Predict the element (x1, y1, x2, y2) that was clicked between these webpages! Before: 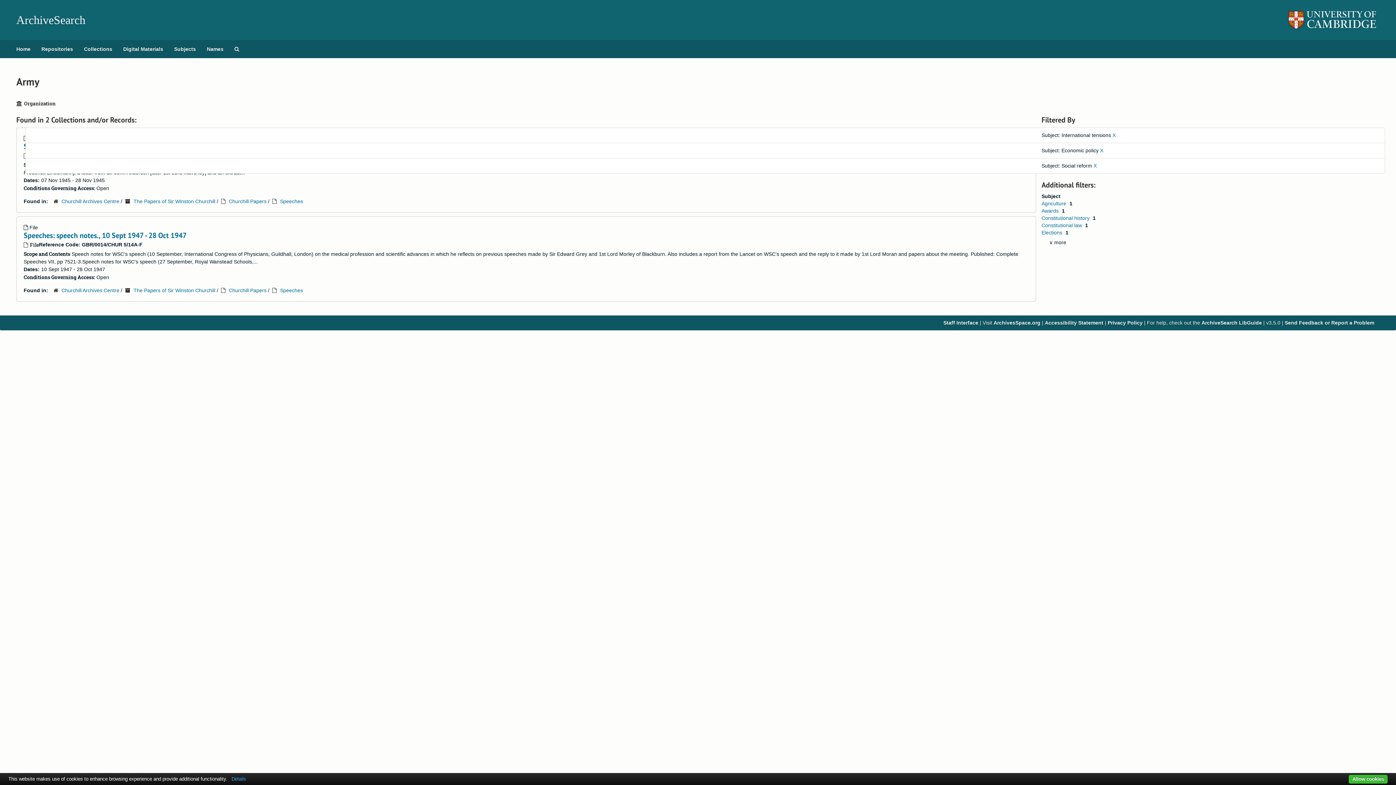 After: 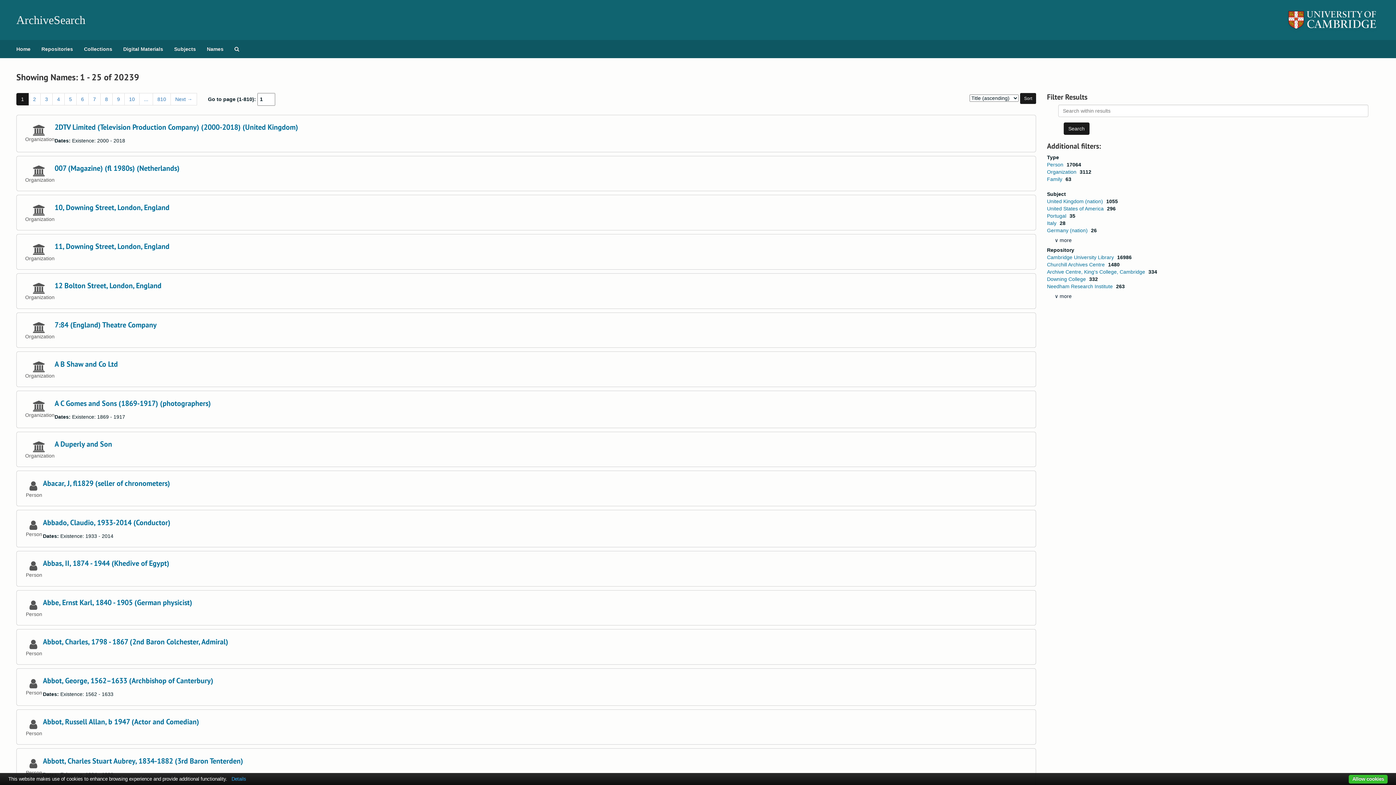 Action: bbox: (201, 40, 229, 58) label: Names